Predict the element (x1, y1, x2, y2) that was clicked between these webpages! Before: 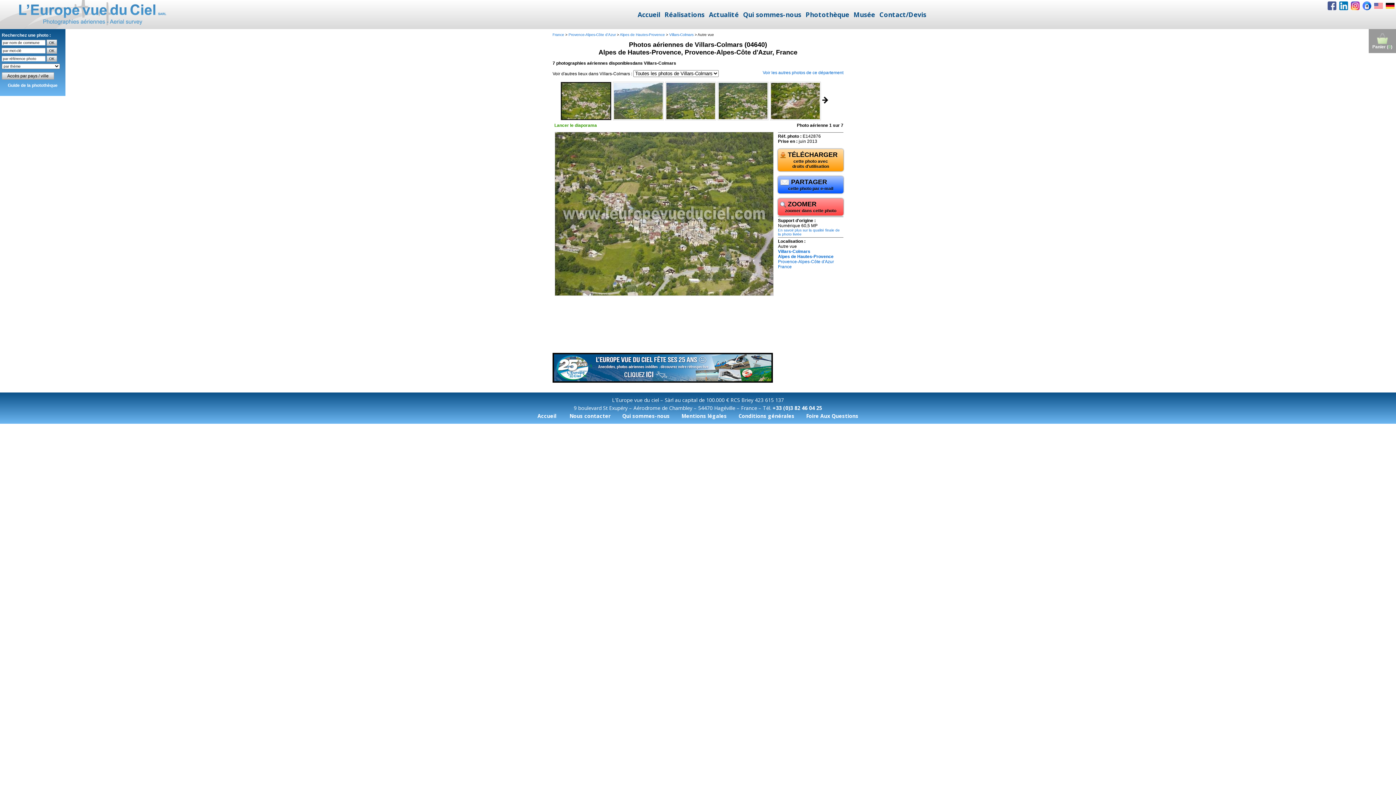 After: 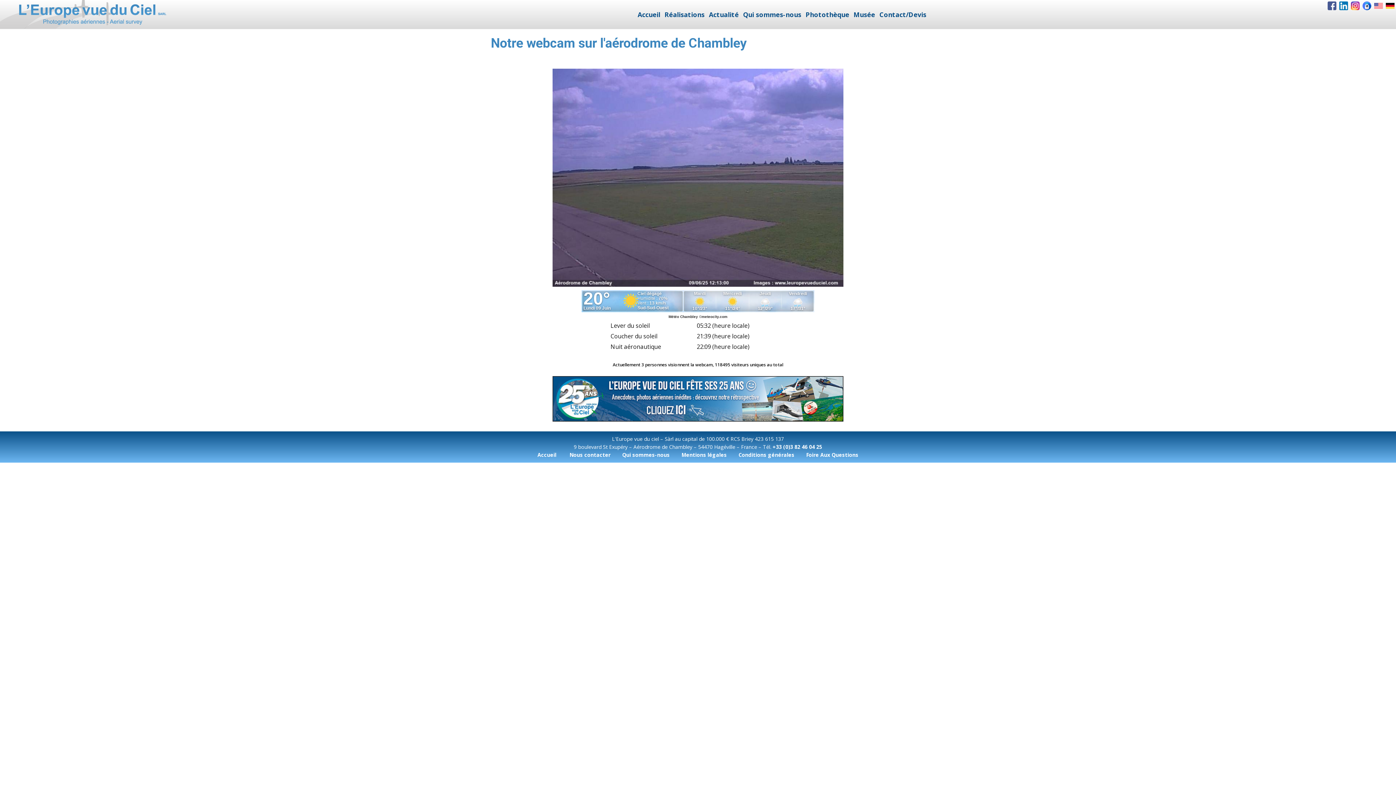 Action: bbox: (1362, 1, 1371, 10)